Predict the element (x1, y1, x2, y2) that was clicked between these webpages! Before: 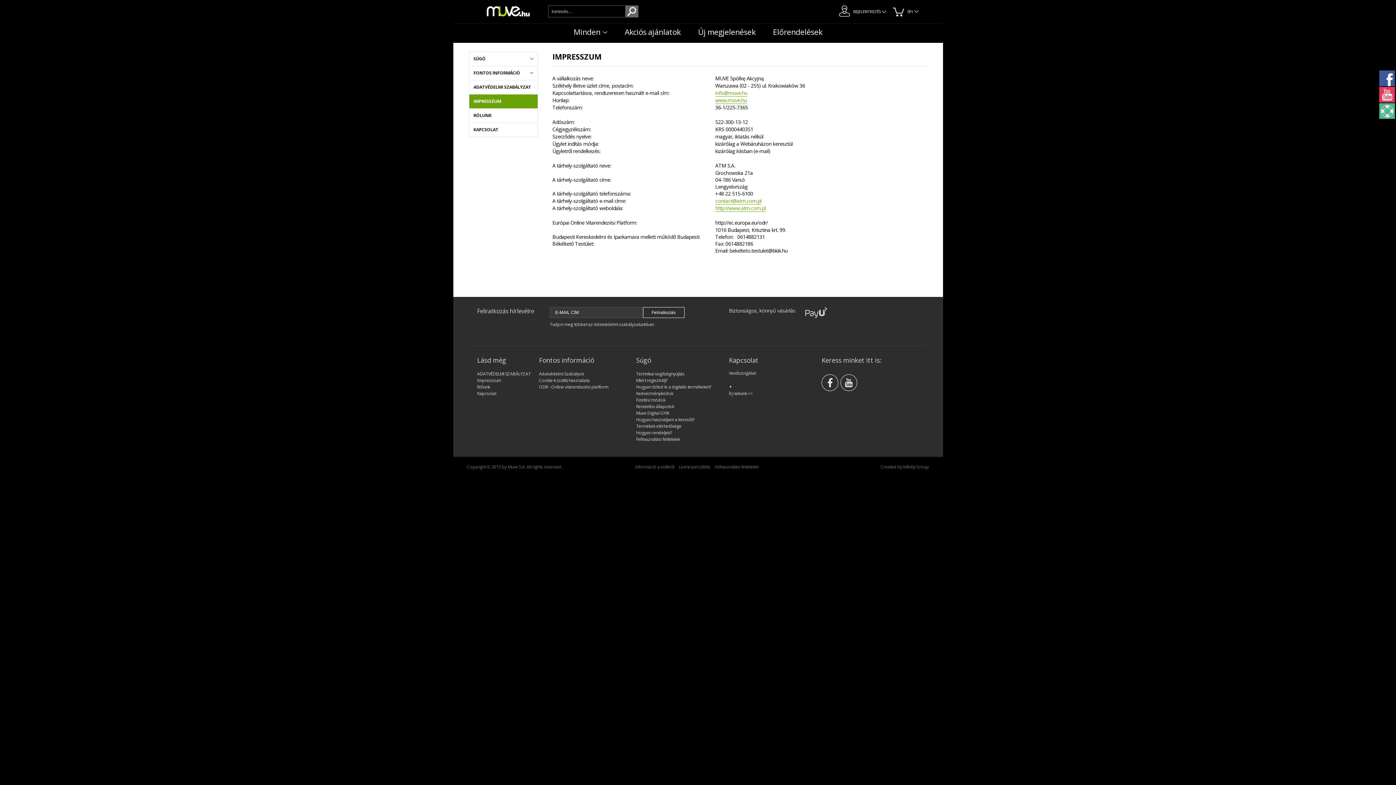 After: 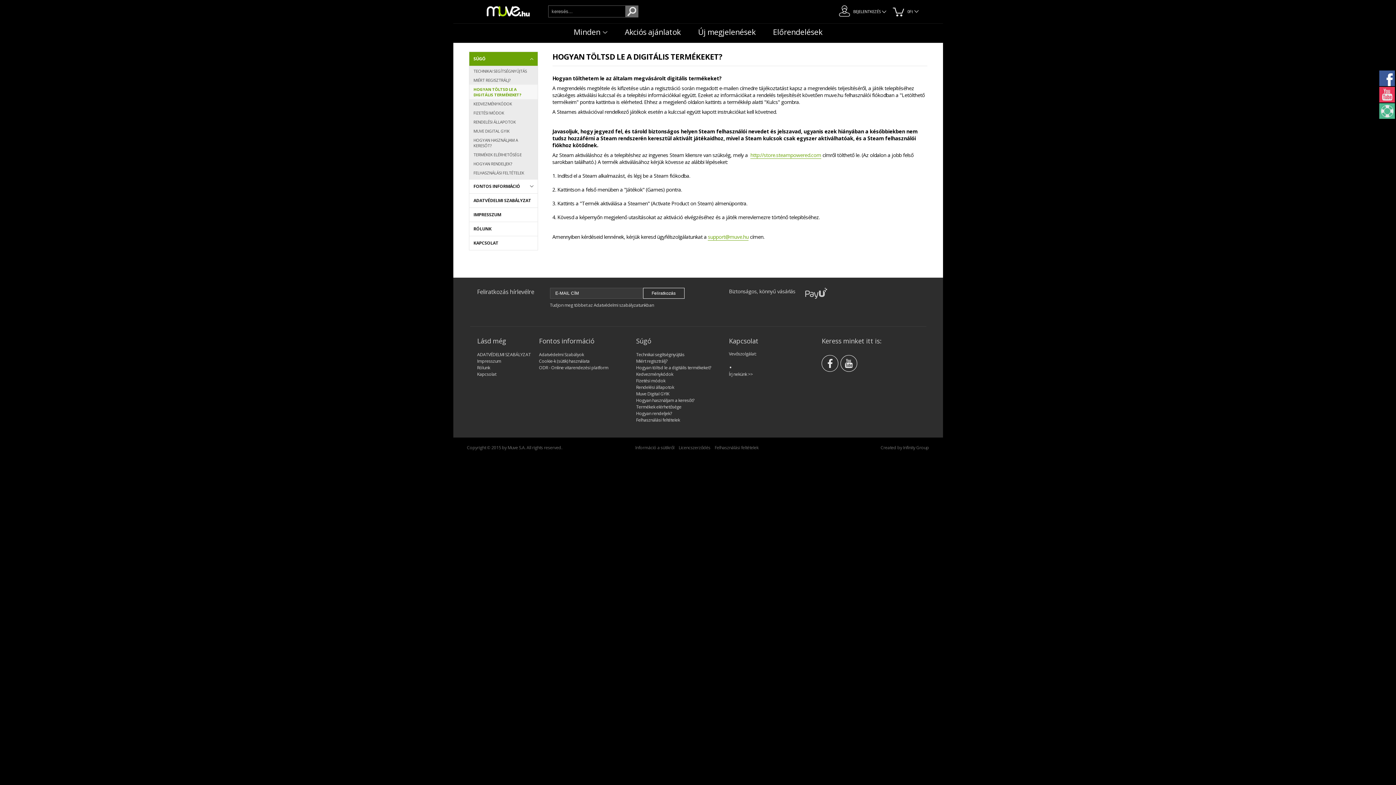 Action: bbox: (636, 384, 721, 390) label: Hogyan töltsd le a digitális termékeket?